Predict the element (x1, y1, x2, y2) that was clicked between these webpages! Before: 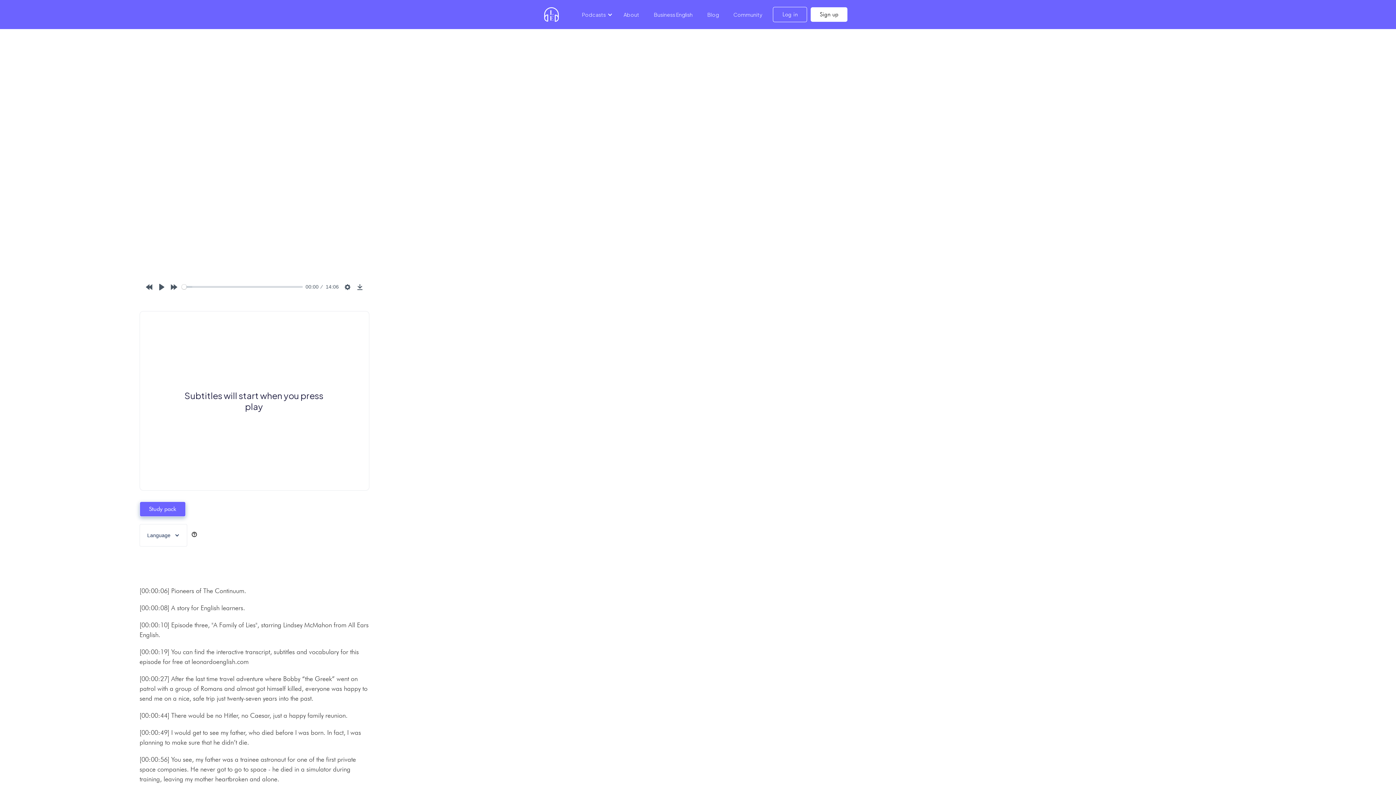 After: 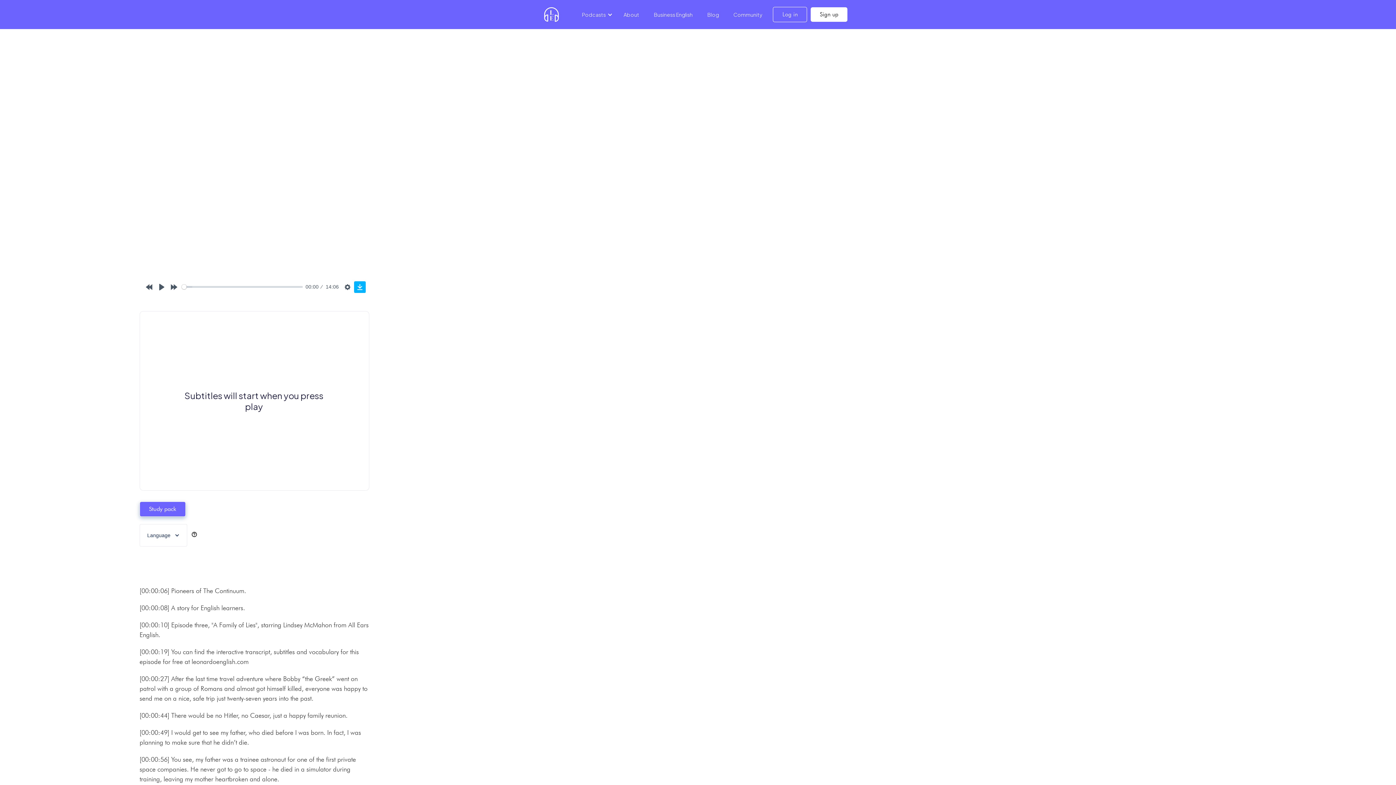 Action: label: Download bbox: (354, 281, 365, 293)